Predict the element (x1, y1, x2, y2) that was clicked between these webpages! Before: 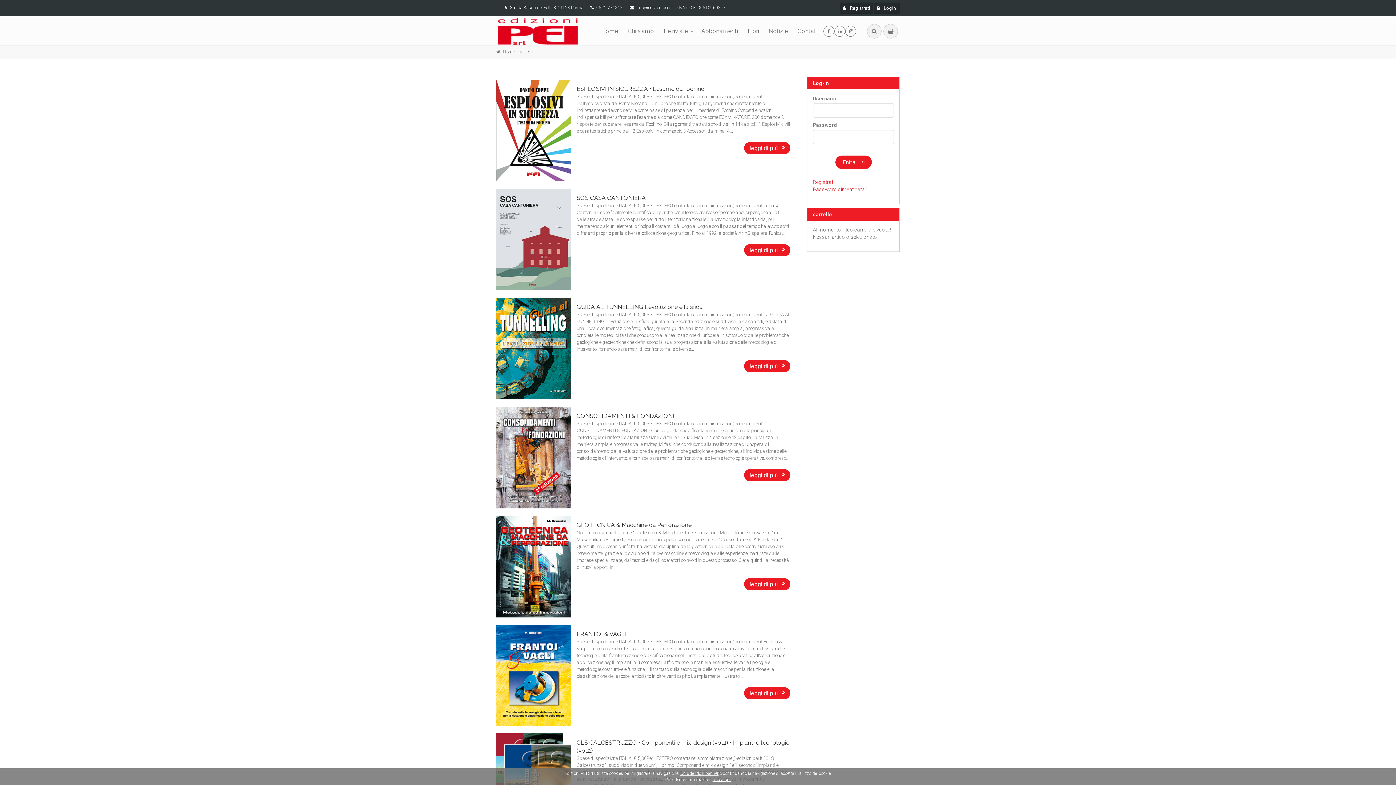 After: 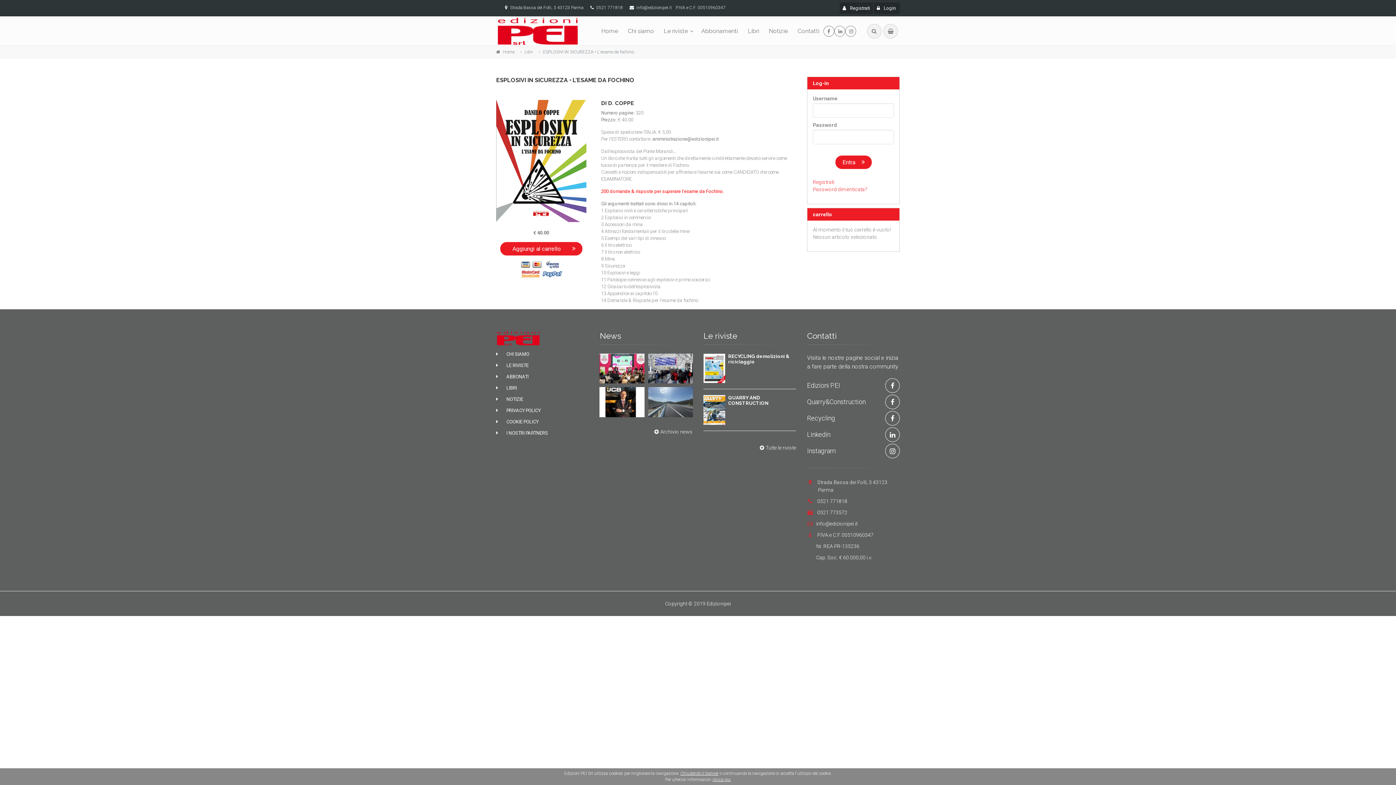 Action: bbox: (744, 141, 790, 154) label: leggi di più